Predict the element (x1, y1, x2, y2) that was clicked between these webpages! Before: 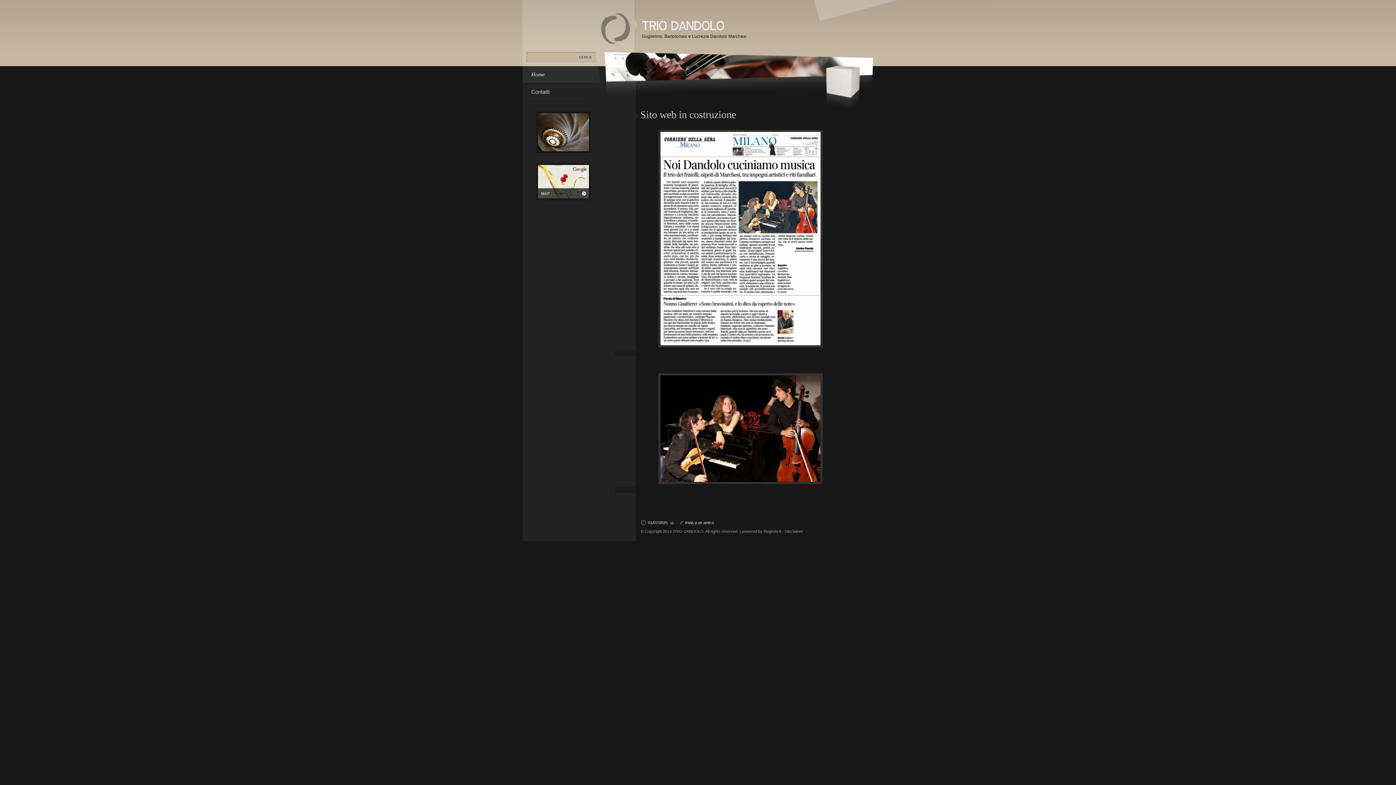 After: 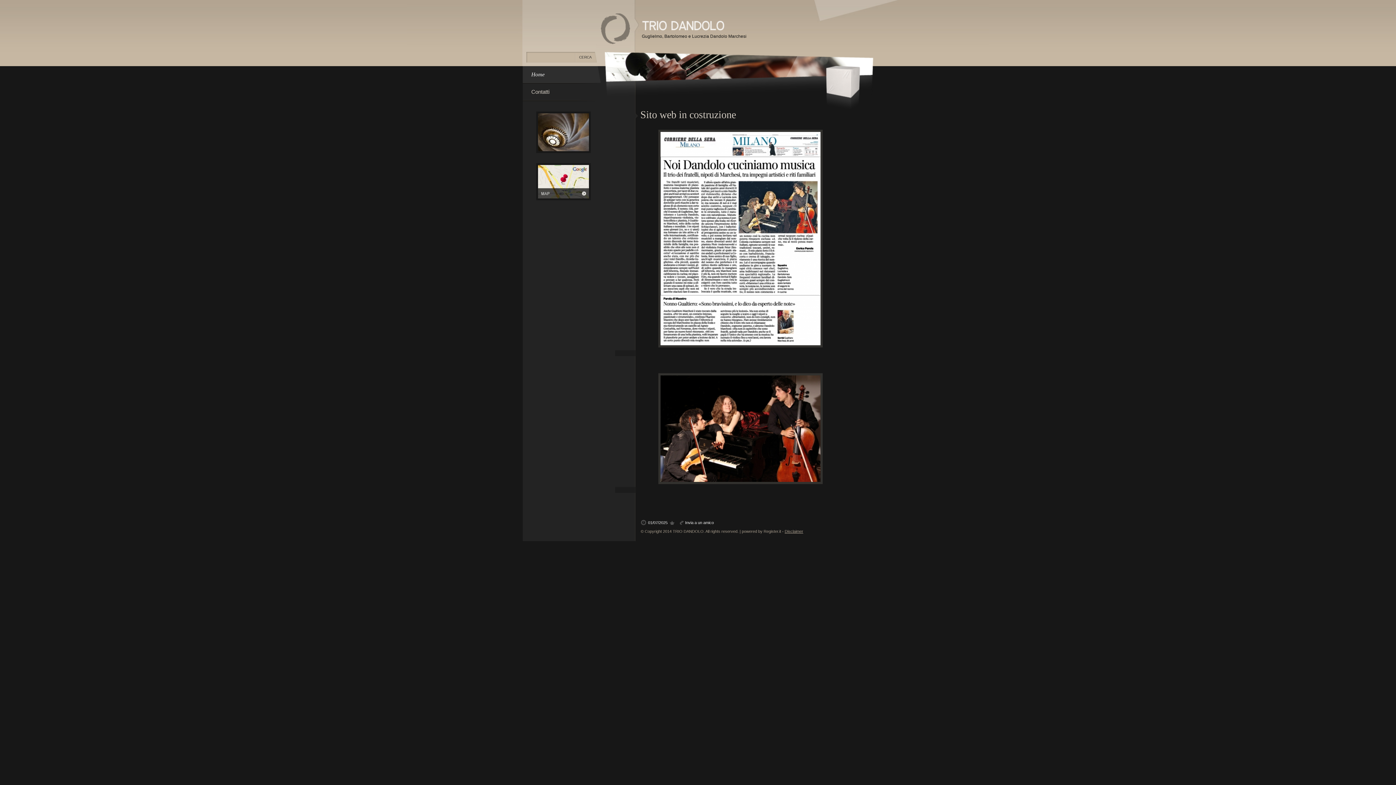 Action: bbox: (784, 529, 803, 533) label: Disclaimer